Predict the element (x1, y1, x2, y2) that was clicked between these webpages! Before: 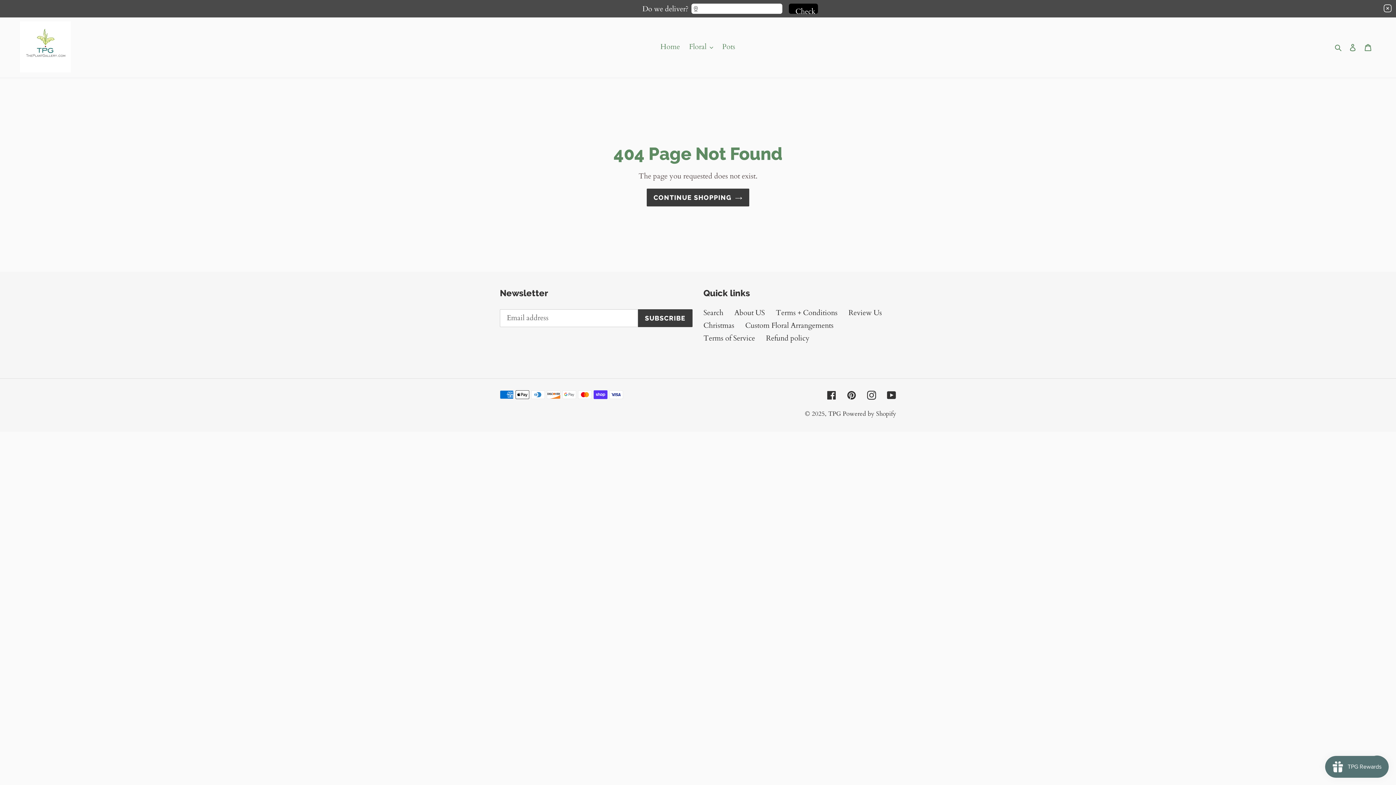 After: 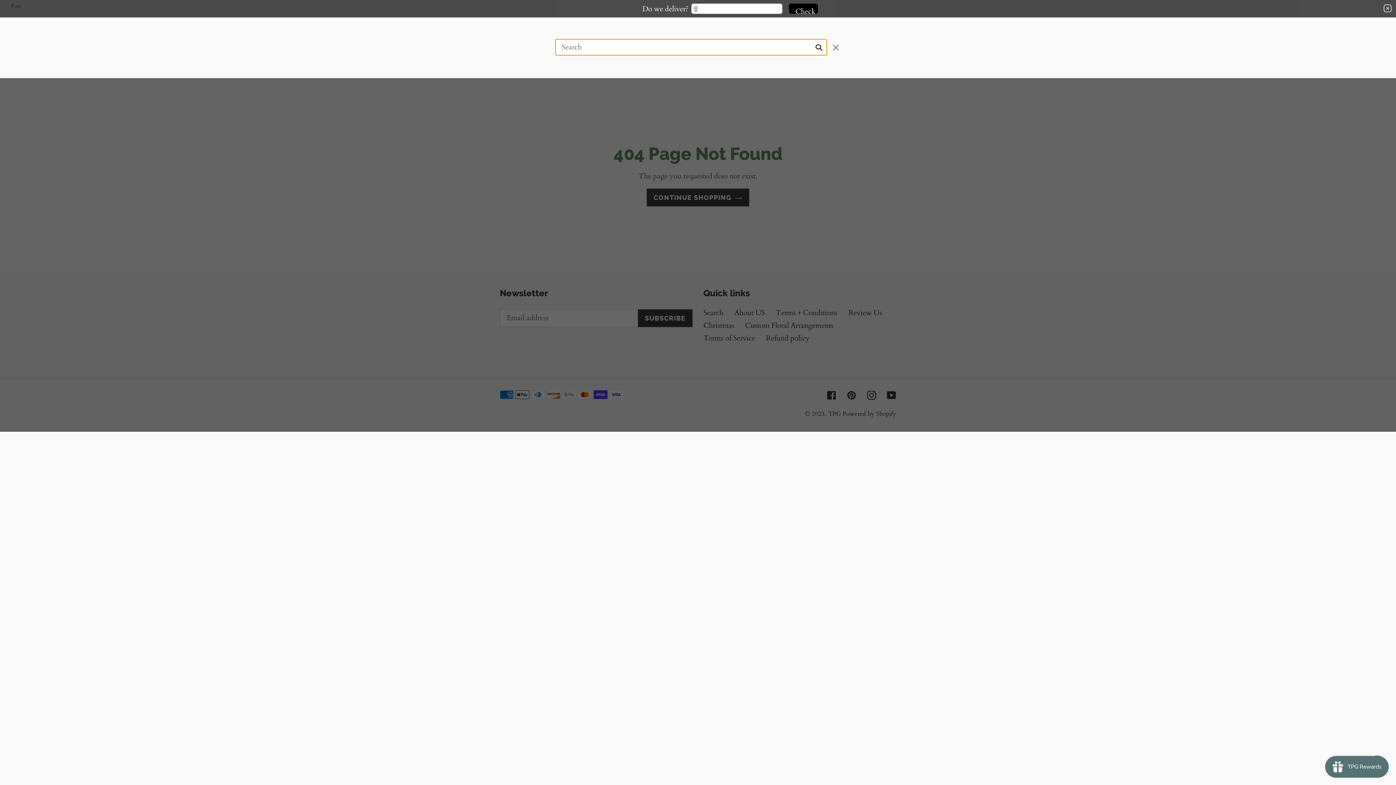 Action: label: Search bbox: (1332, 41, 1345, 52)